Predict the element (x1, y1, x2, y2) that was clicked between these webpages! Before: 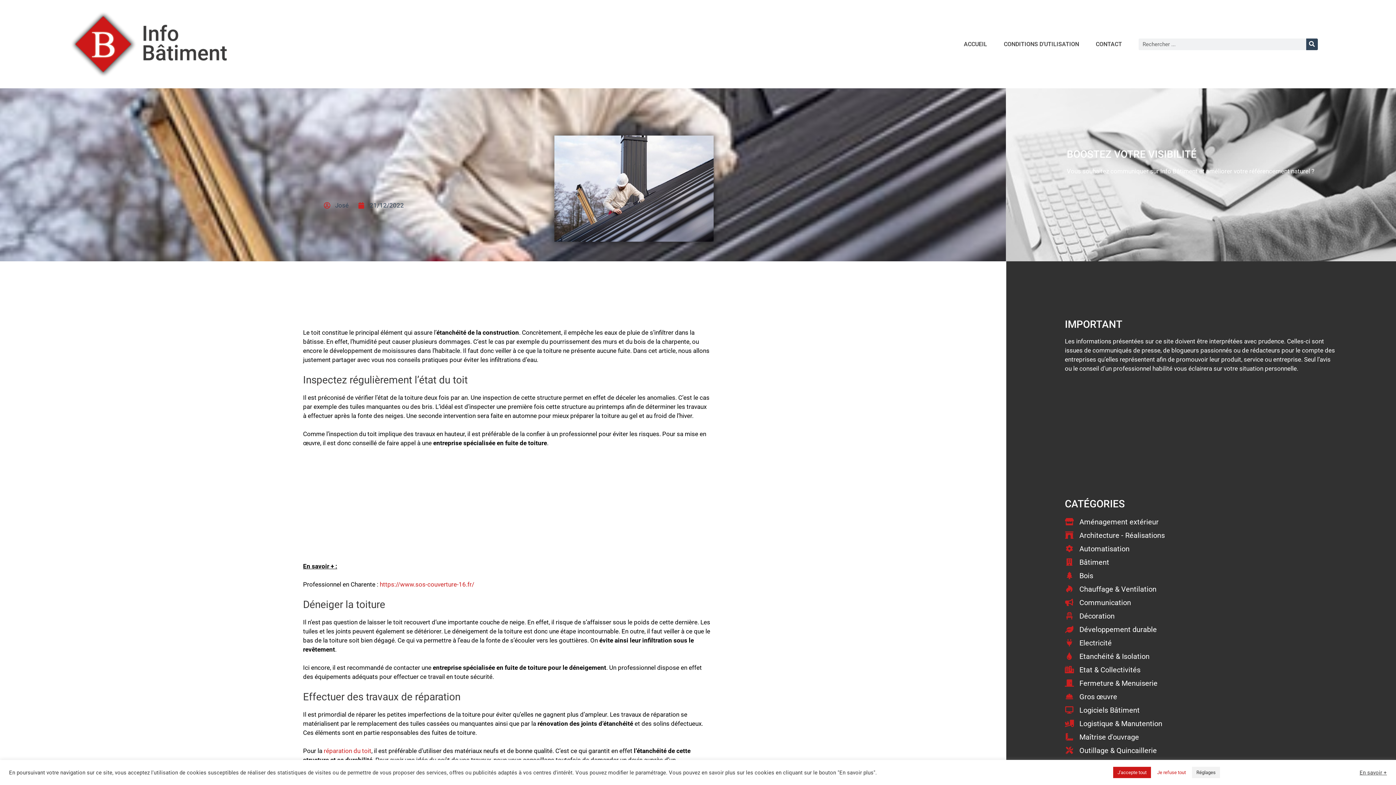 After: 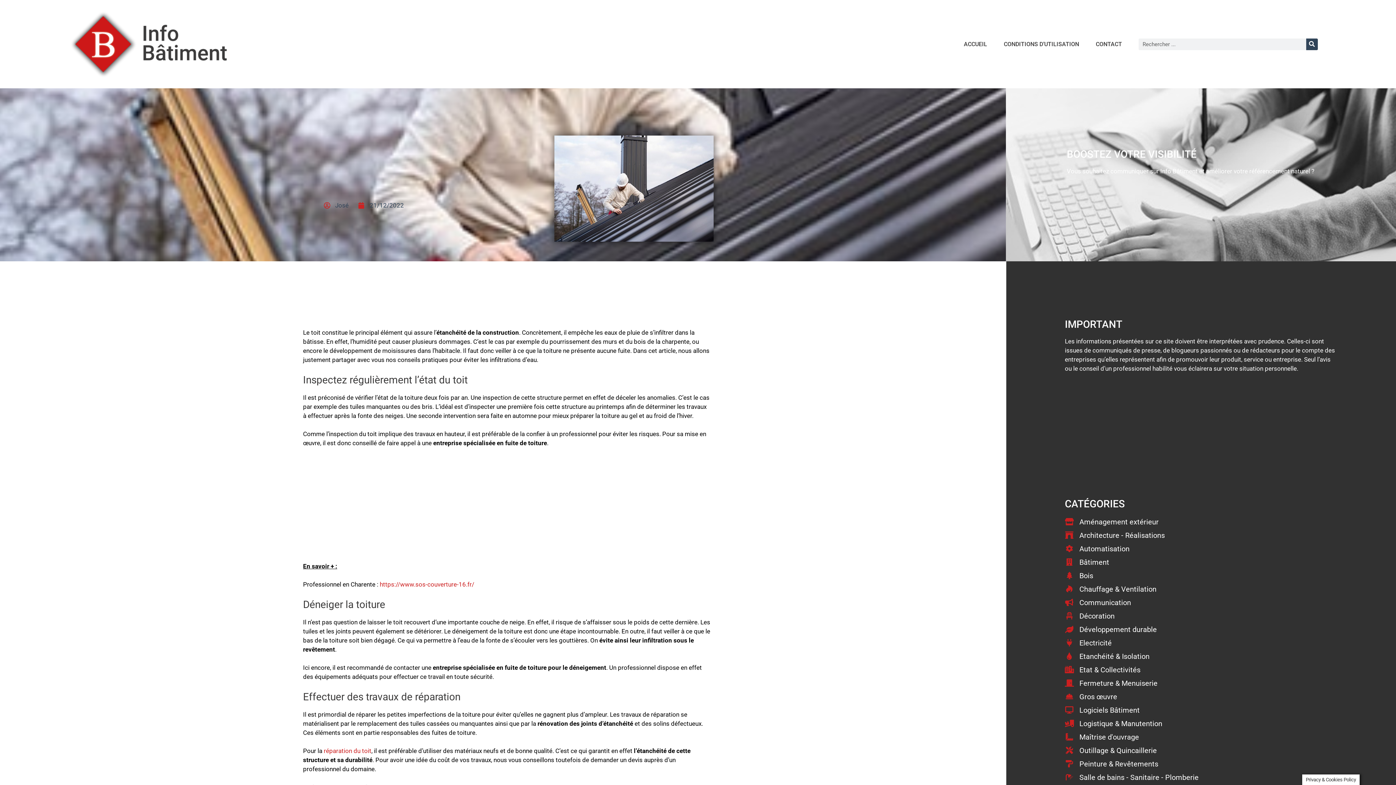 Action: bbox: (1153, 767, 1190, 778) label: Je refuse tout